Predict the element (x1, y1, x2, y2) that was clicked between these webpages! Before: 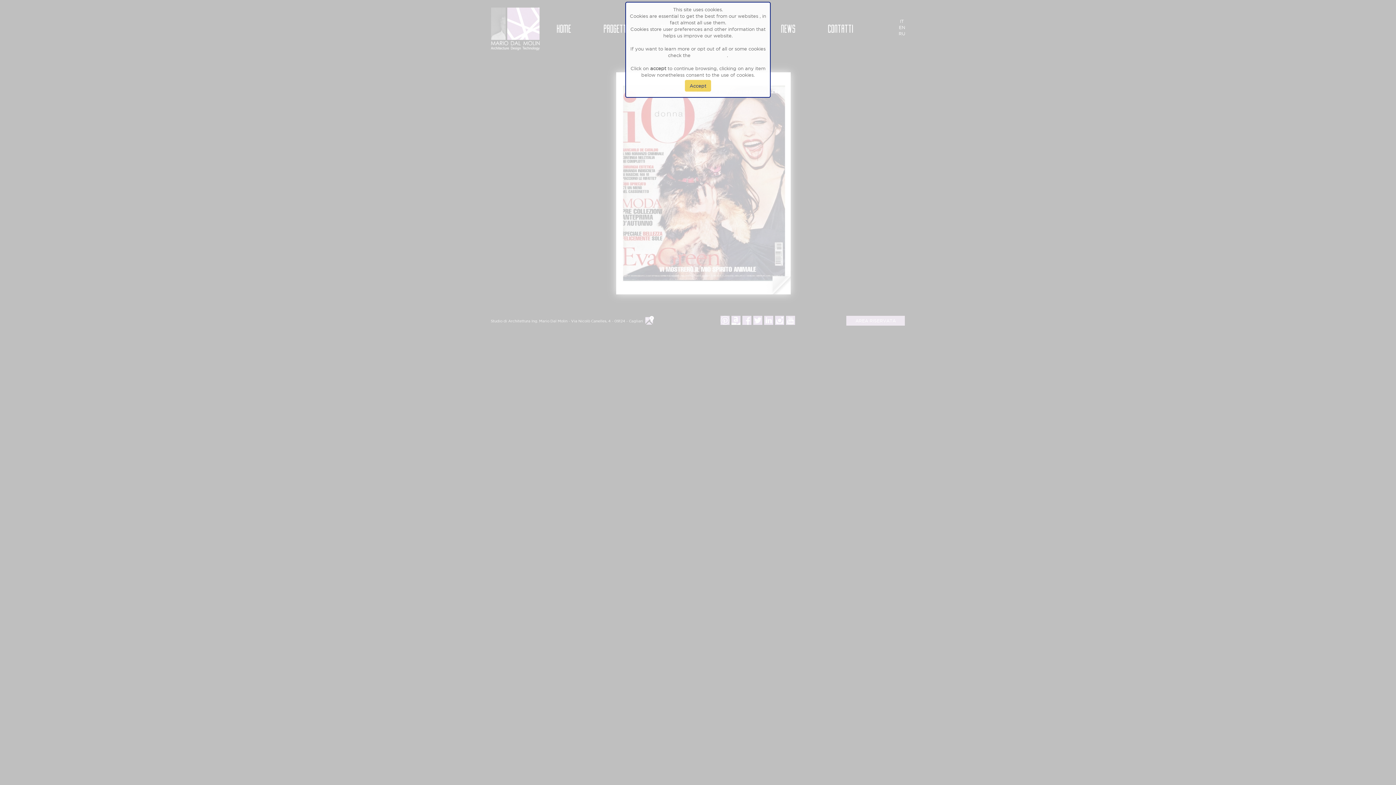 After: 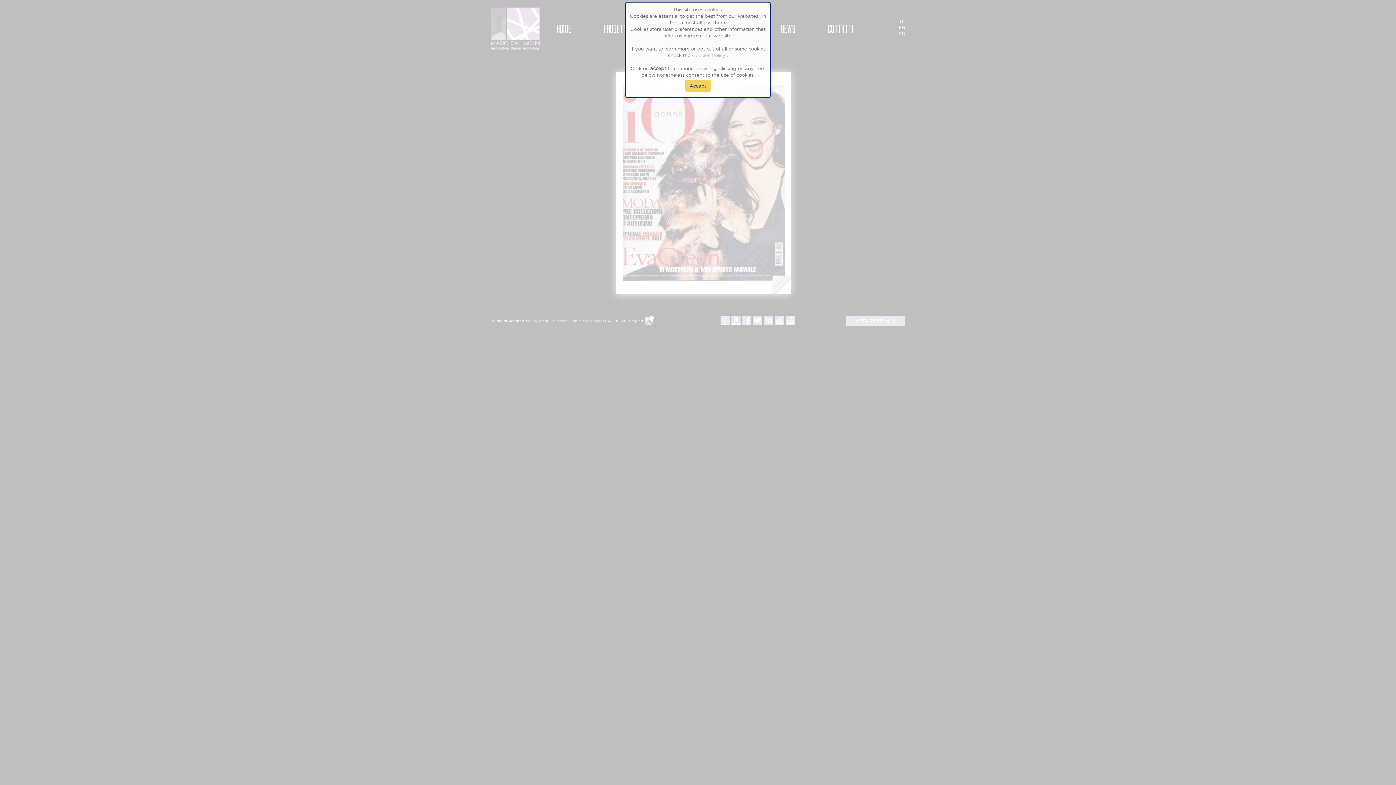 Action: bbox: (692, 52, 725, 57) label: Cookies Policy